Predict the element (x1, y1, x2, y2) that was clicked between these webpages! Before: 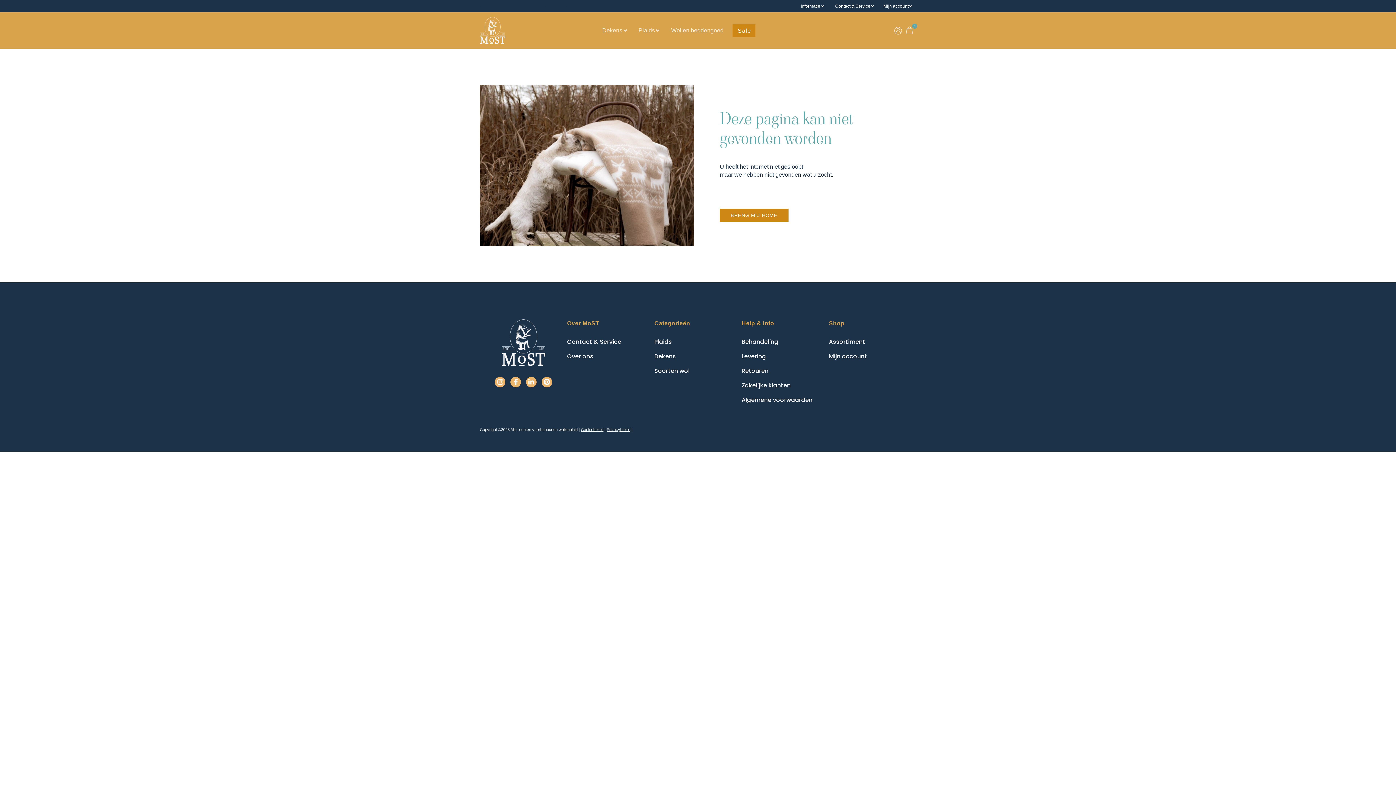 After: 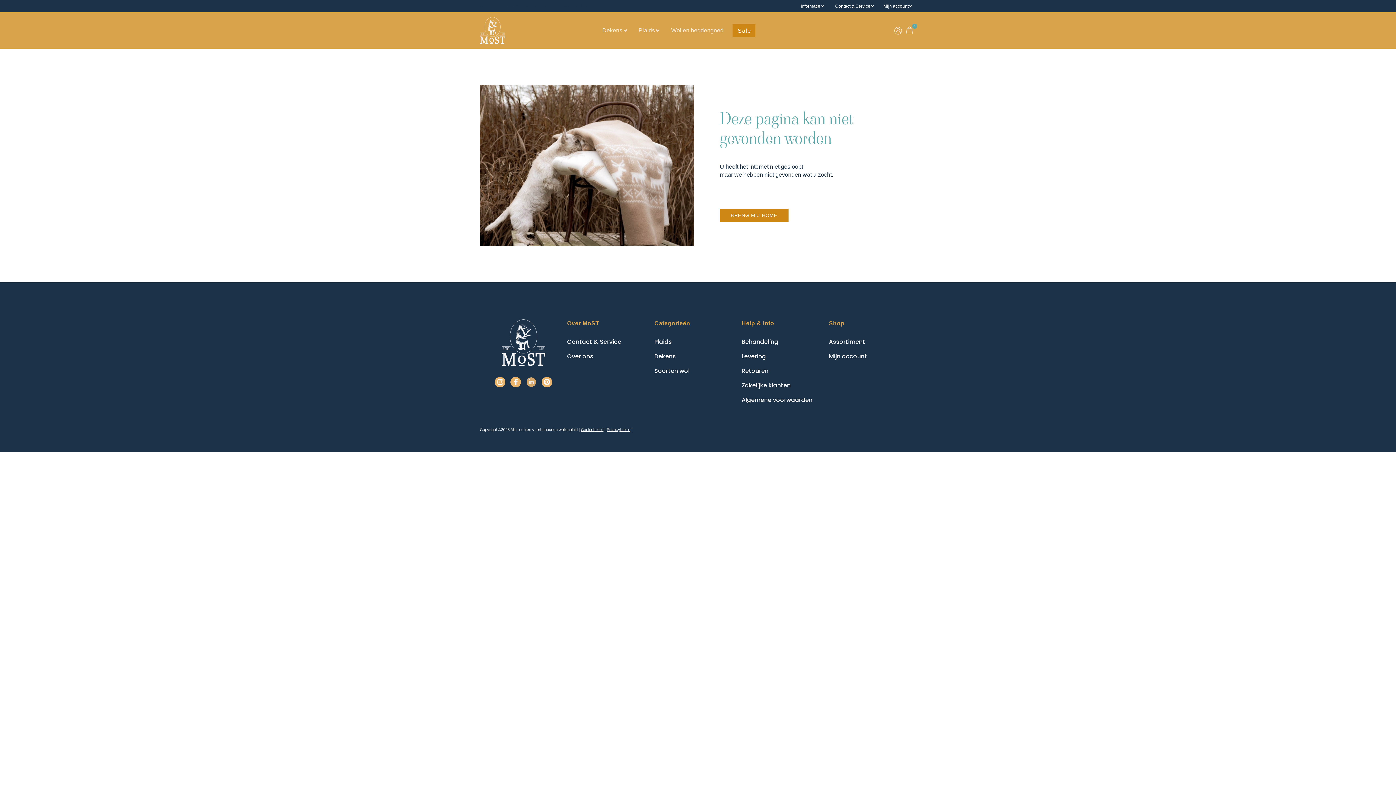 Action: bbox: (526, 377, 536, 387) label: Linkedin-in